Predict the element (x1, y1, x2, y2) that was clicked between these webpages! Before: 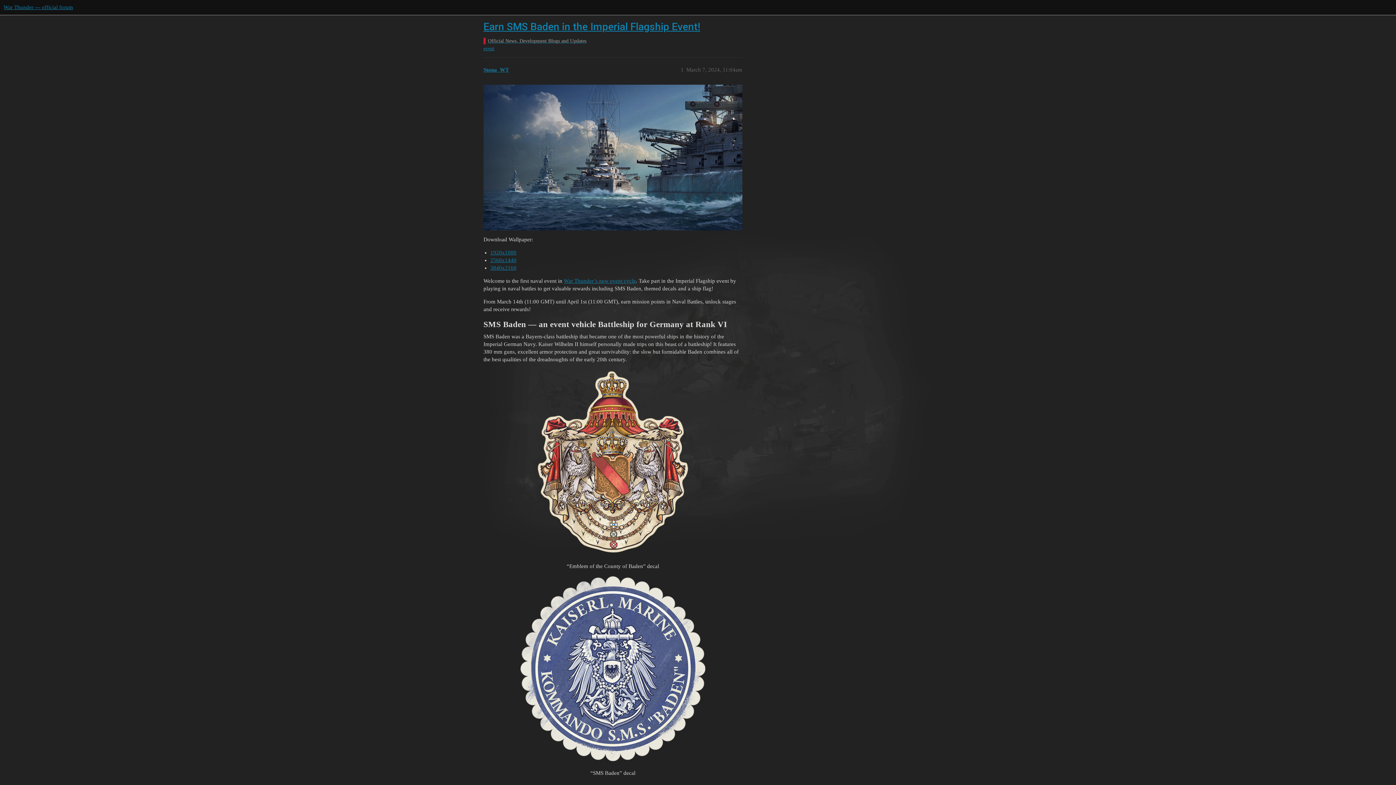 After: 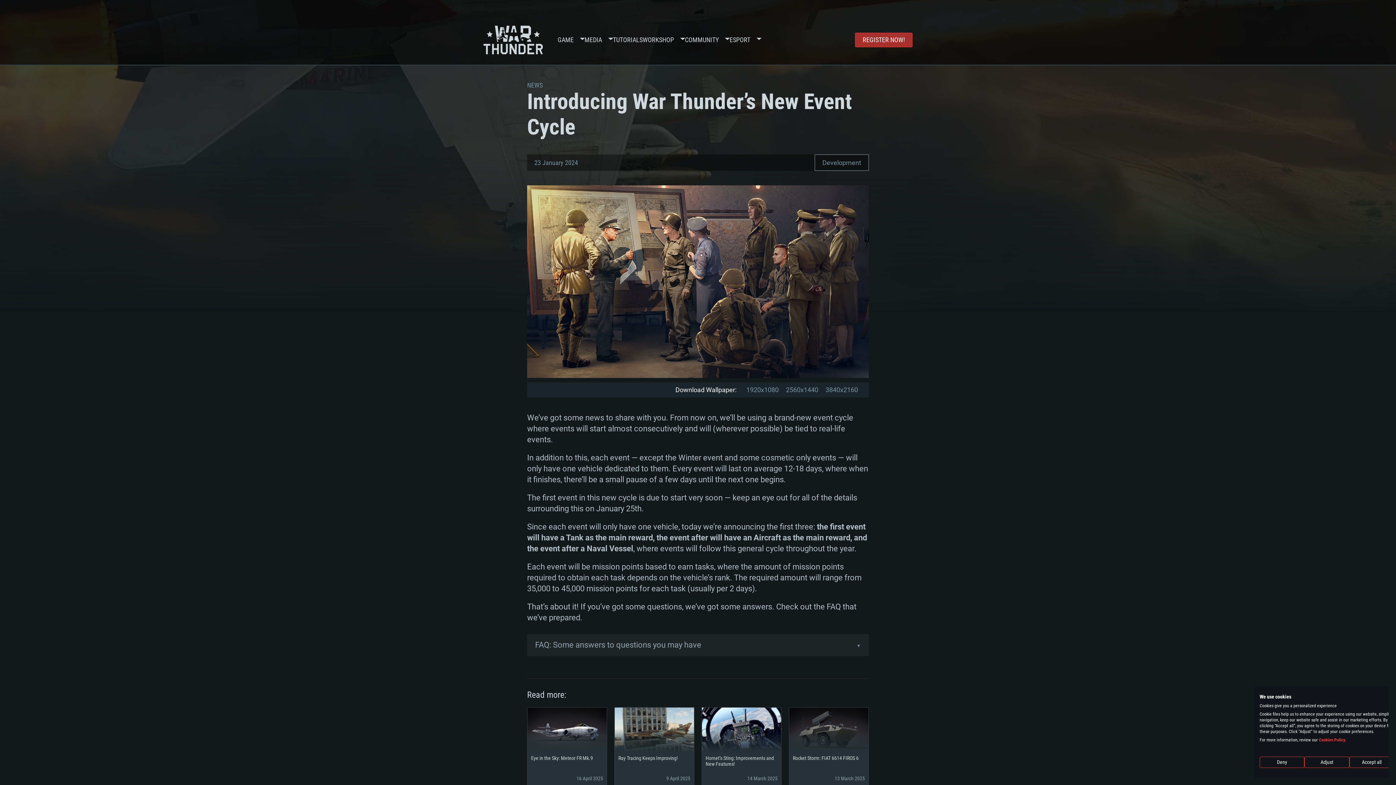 Action: bbox: (564, 278, 636, 284) label: War Thunder’s new event cycle